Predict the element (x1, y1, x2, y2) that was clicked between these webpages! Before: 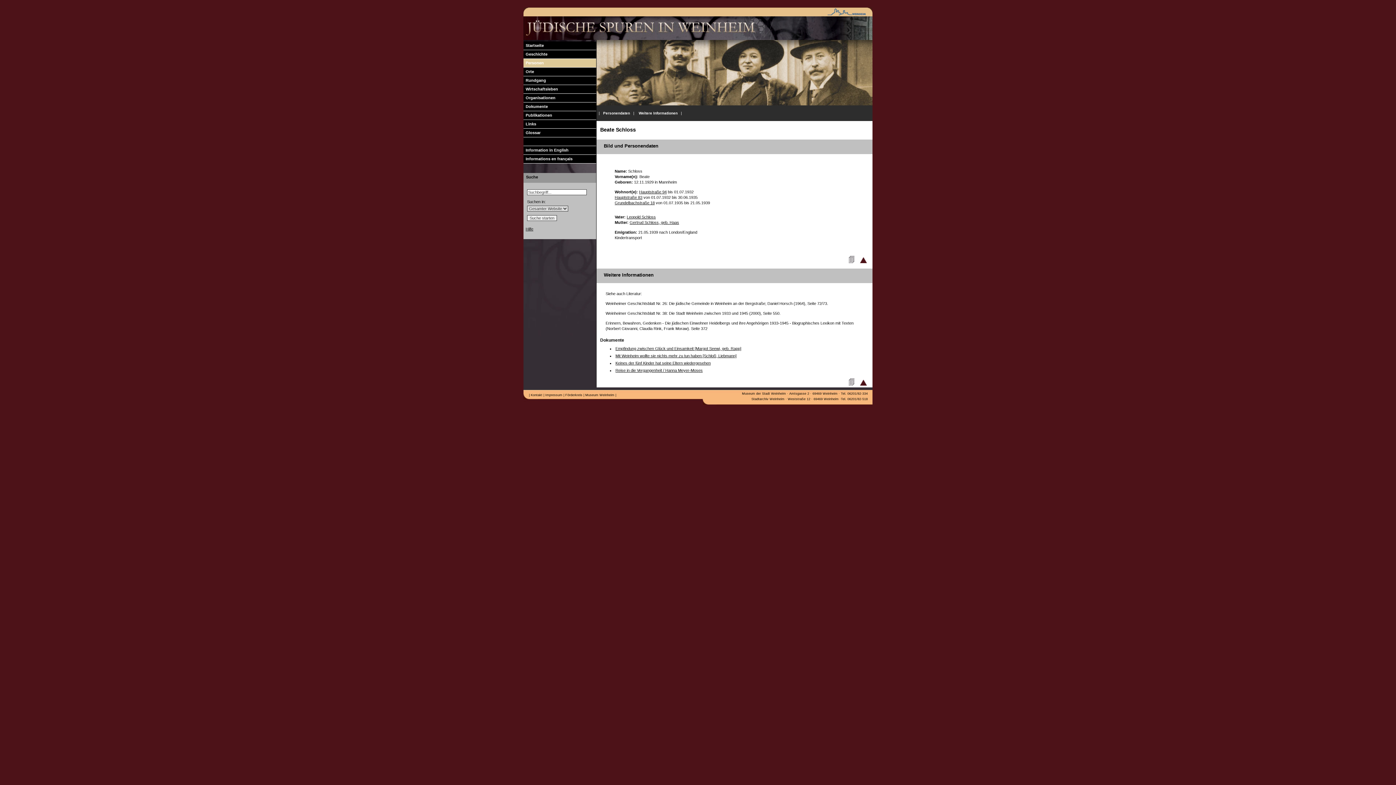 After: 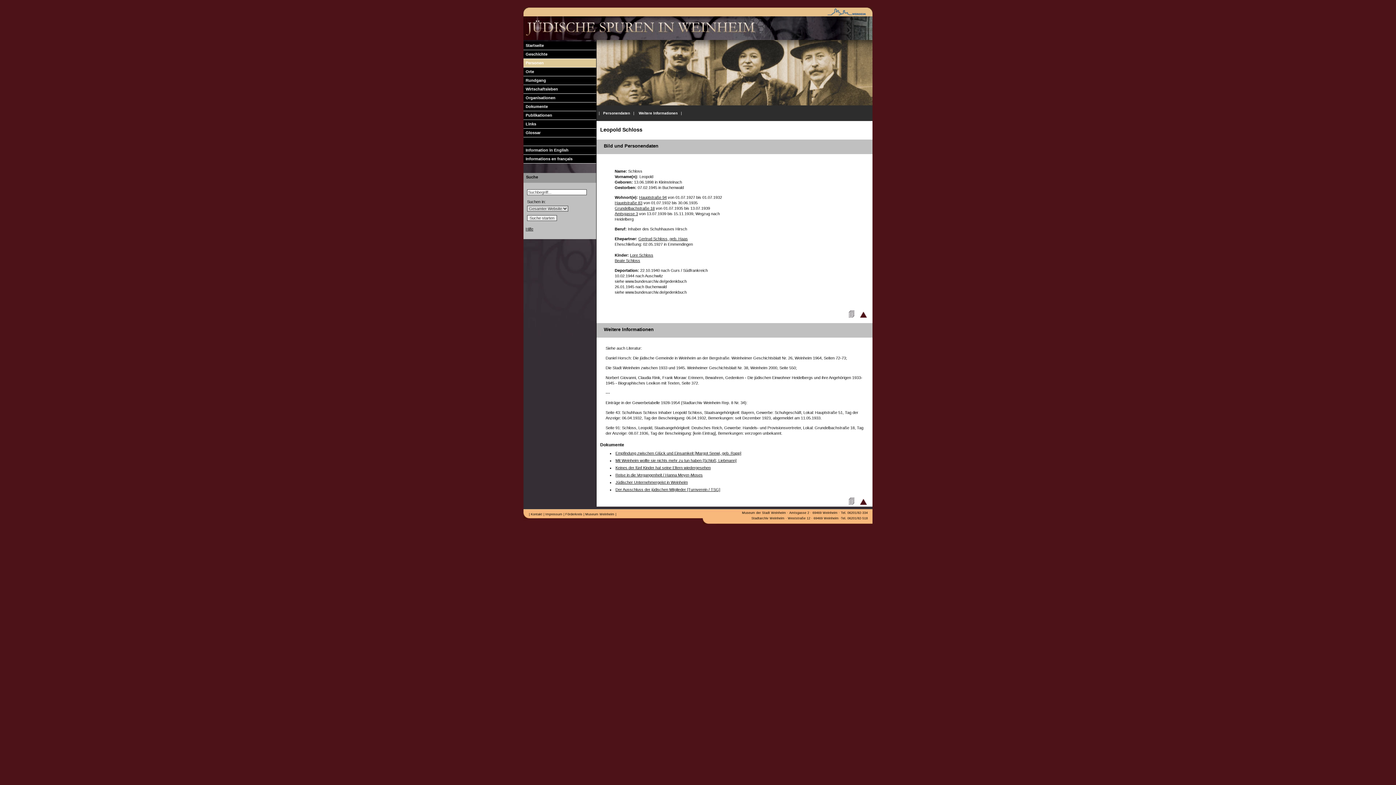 Action: bbox: (626, 214, 656, 219) label: Leopold Schloss